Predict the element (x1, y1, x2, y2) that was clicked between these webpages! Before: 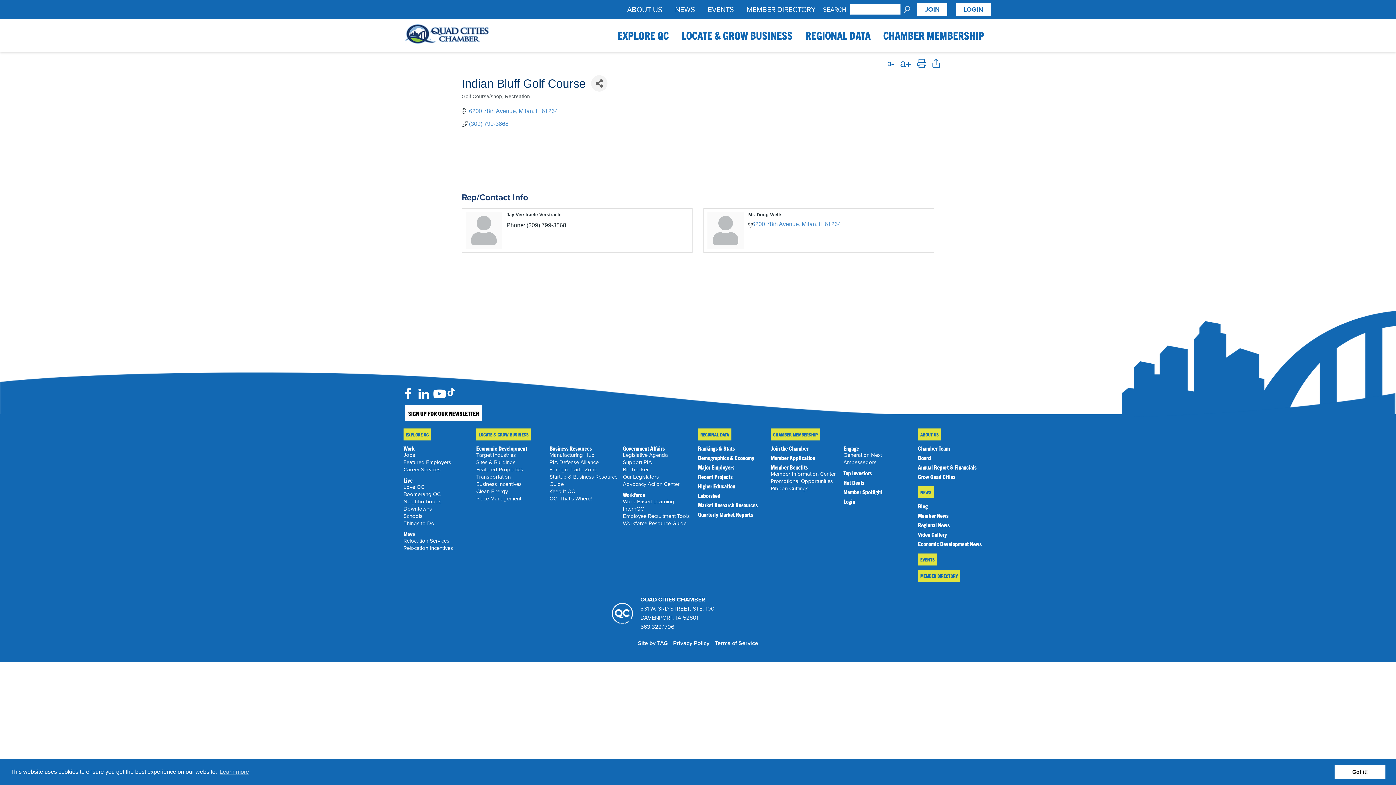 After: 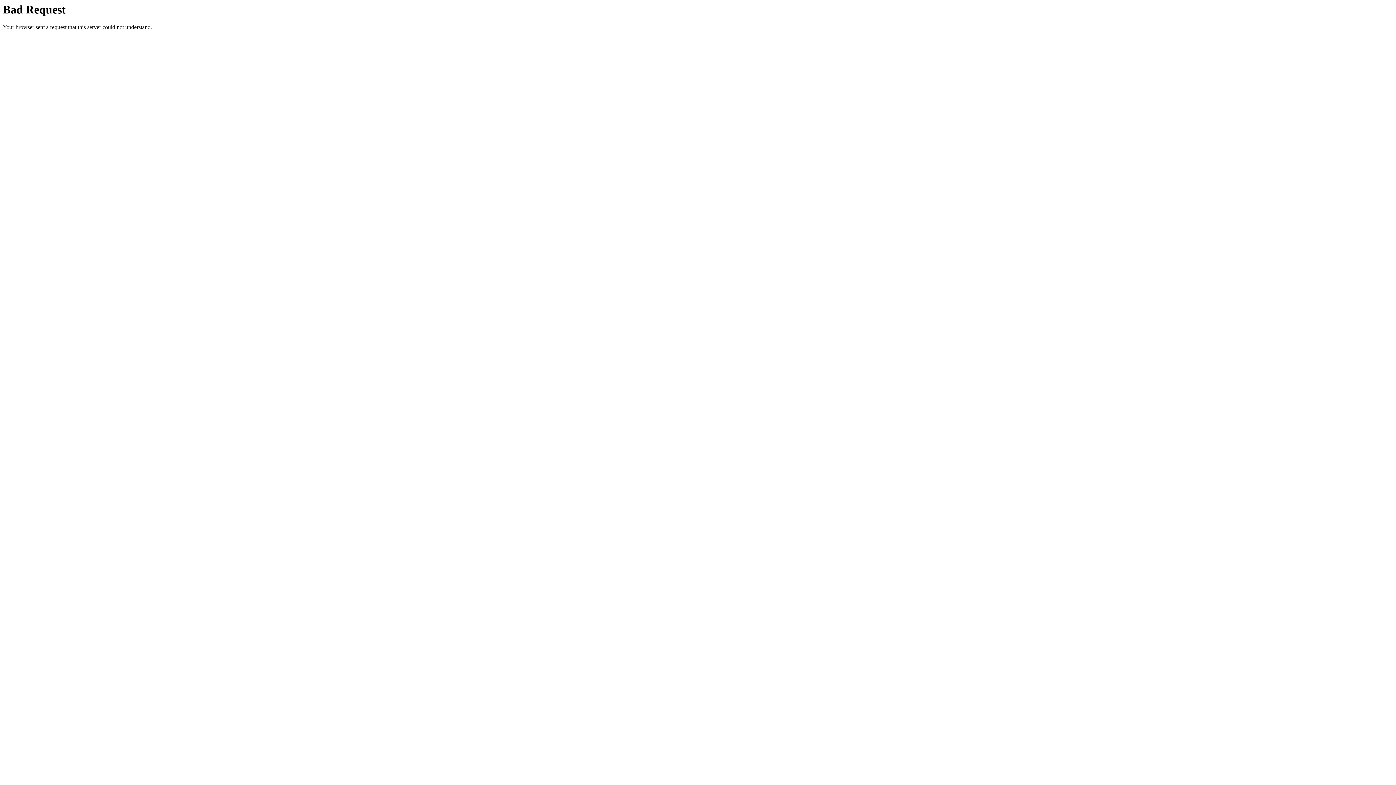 Action: bbox: (403, 505, 432, 512) label: Downtowns